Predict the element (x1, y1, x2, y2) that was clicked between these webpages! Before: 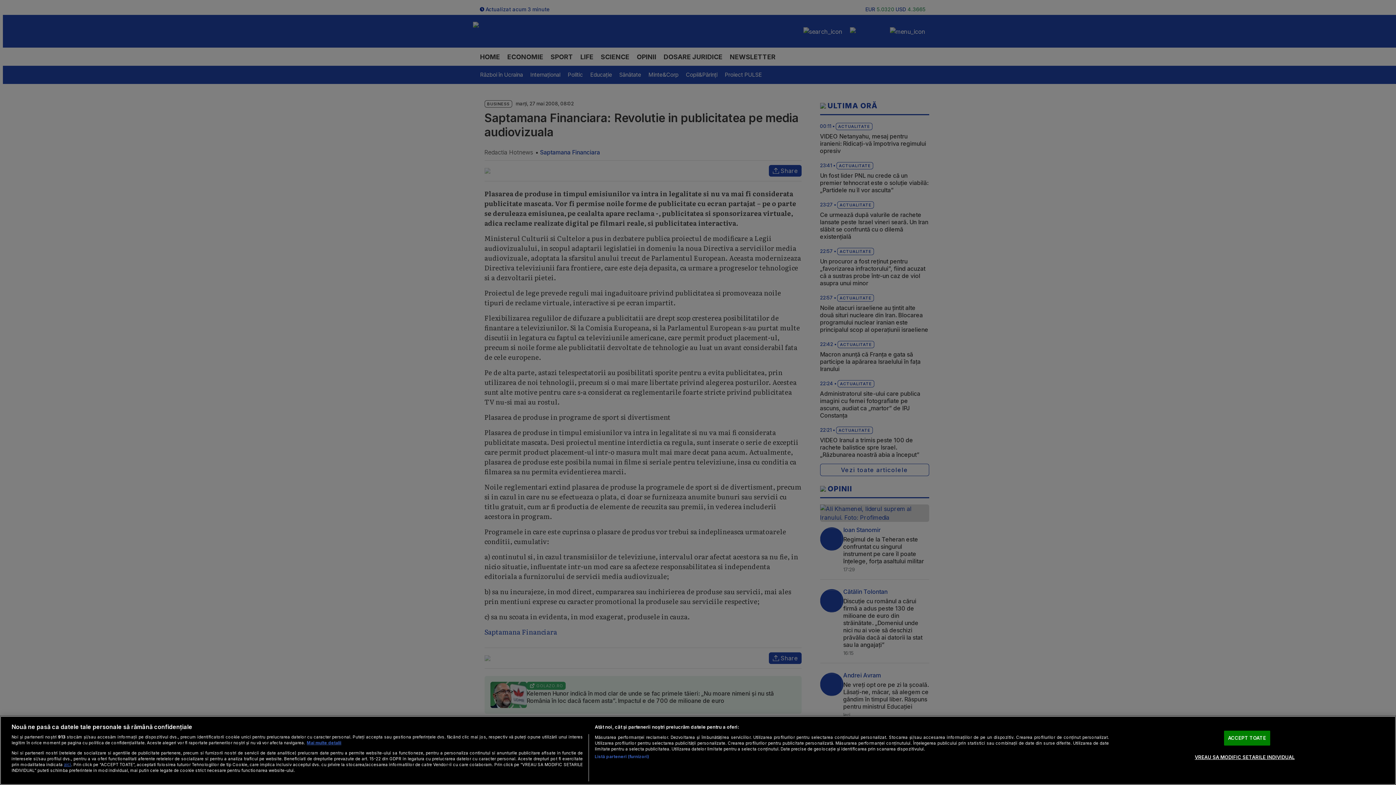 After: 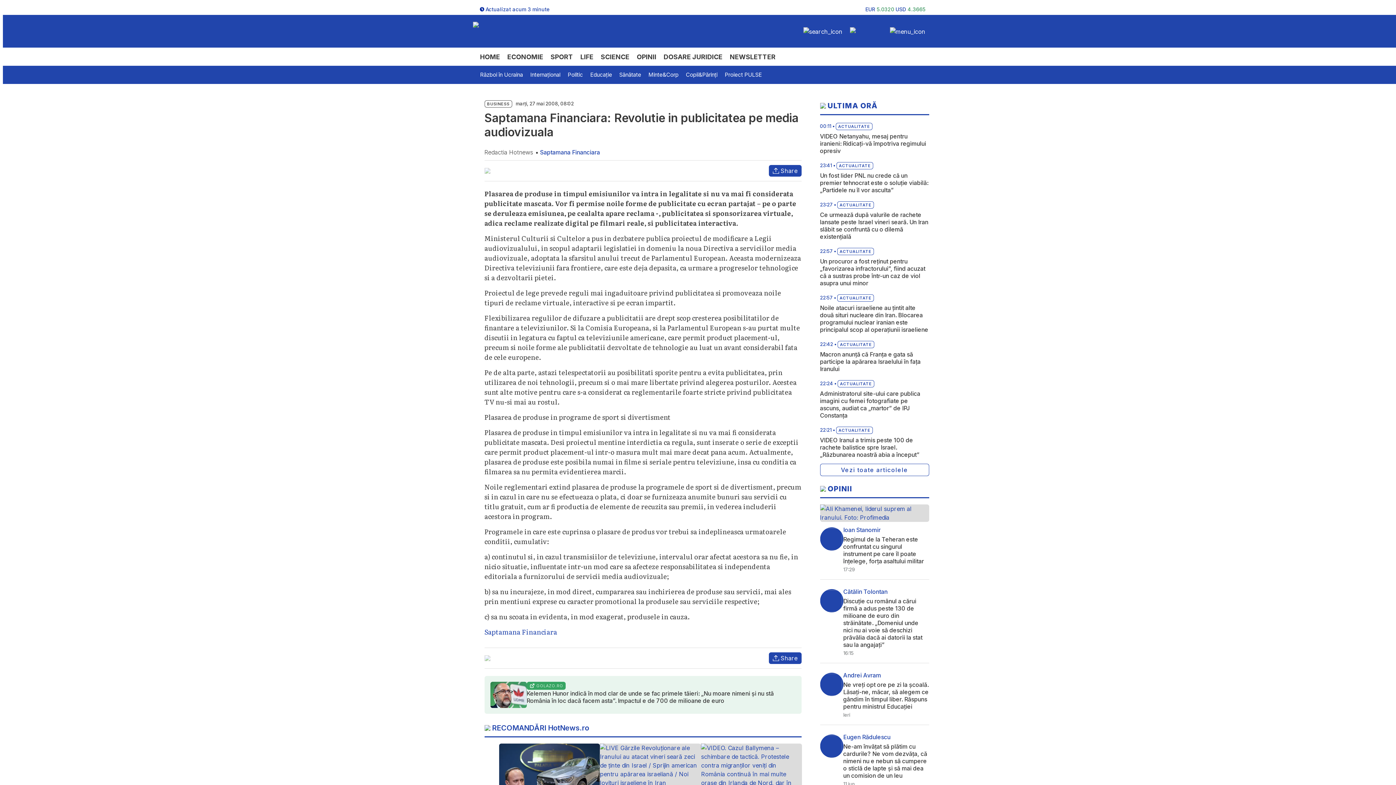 Action: label: ACCEPT TOATE bbox: (1224, 731, 1270, 746)